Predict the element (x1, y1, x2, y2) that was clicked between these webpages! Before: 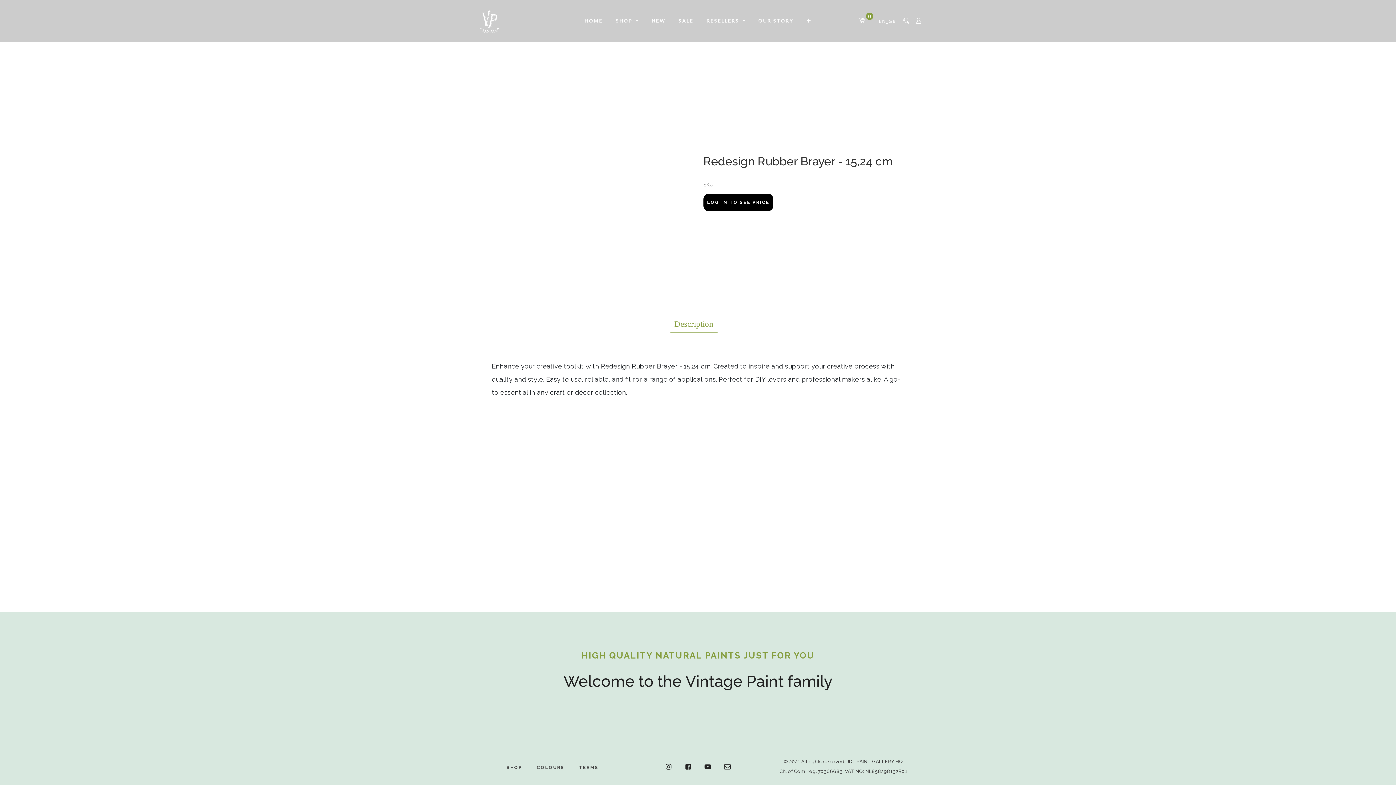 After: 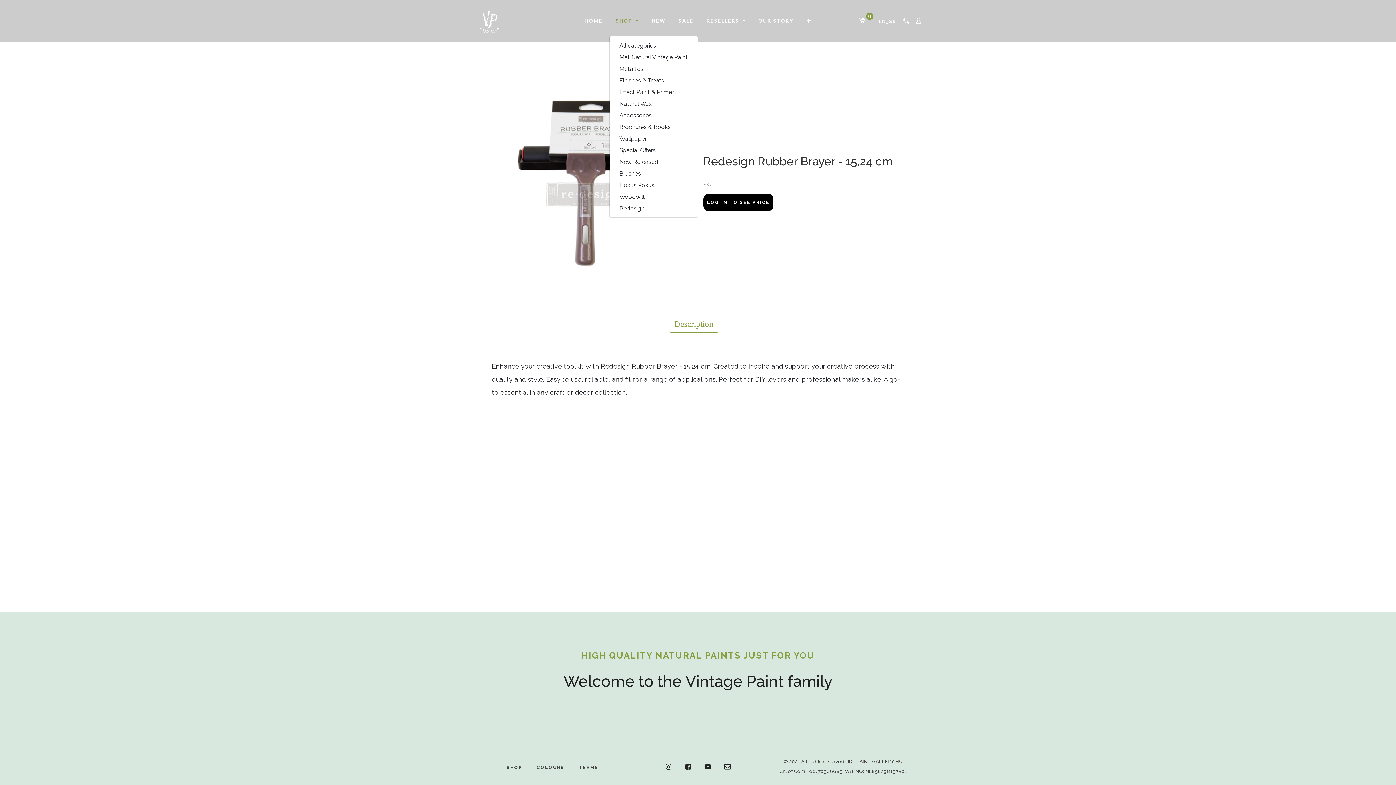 Action: bbox: (588, 6, 624, 35) label: SHOP 